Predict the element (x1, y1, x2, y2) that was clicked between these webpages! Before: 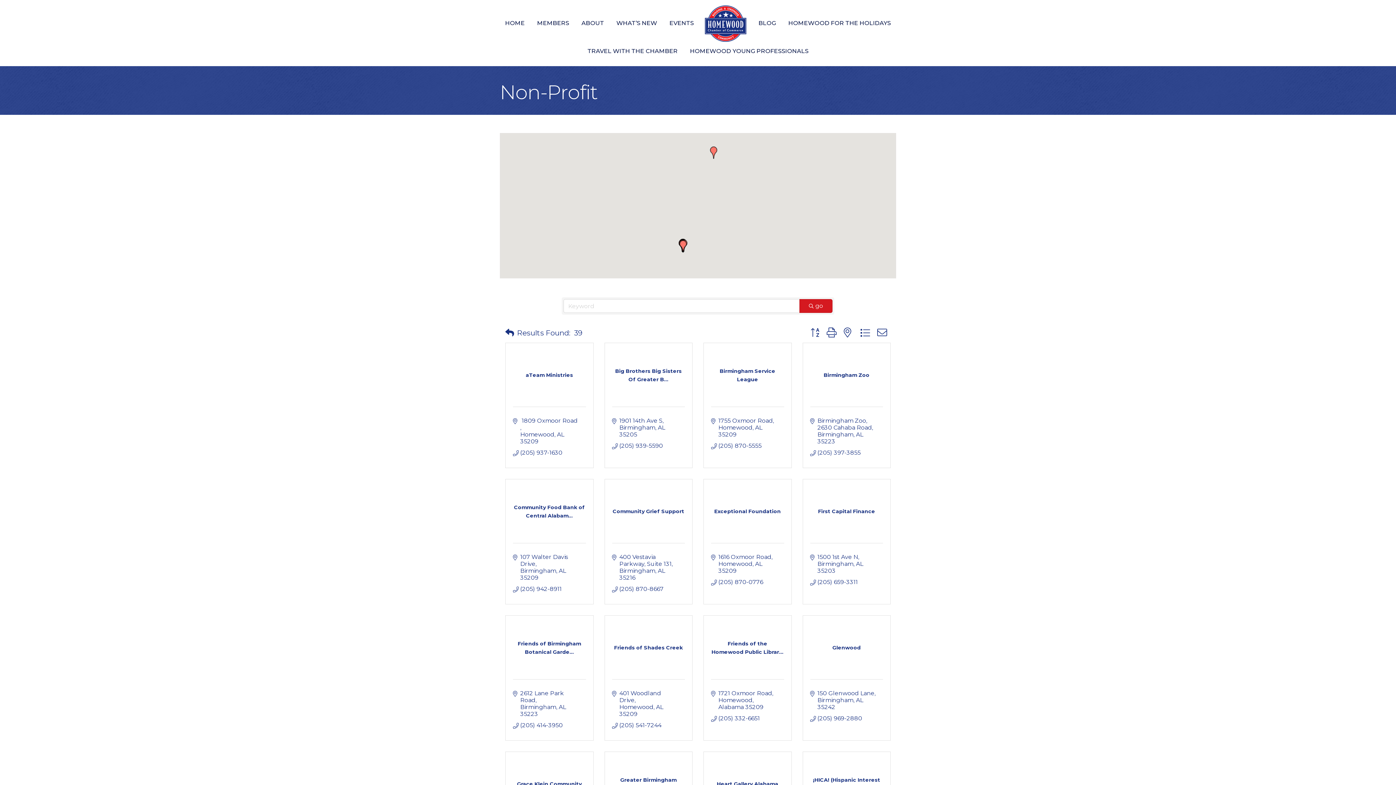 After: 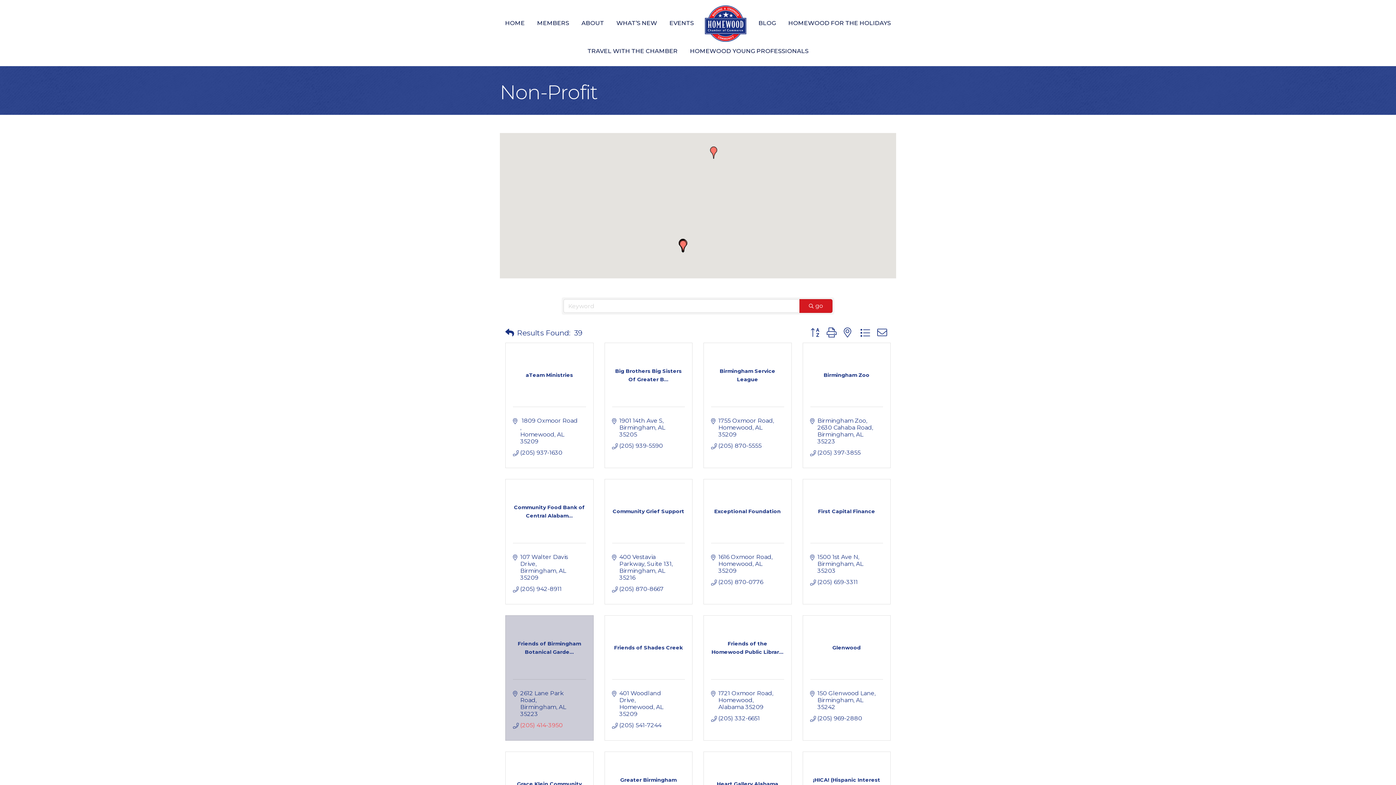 Action: label: (205) 414-3950 bbox: (520, 722, 562, 729)